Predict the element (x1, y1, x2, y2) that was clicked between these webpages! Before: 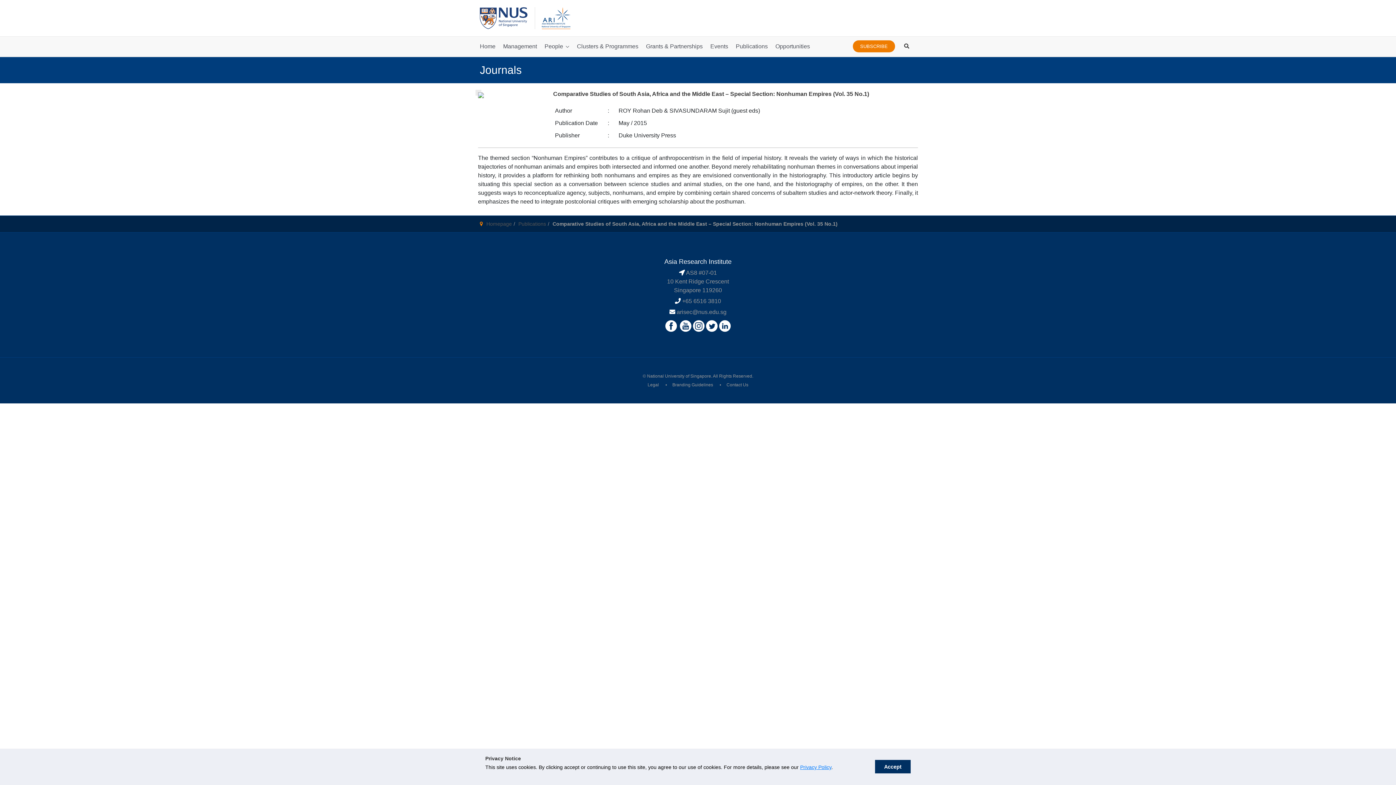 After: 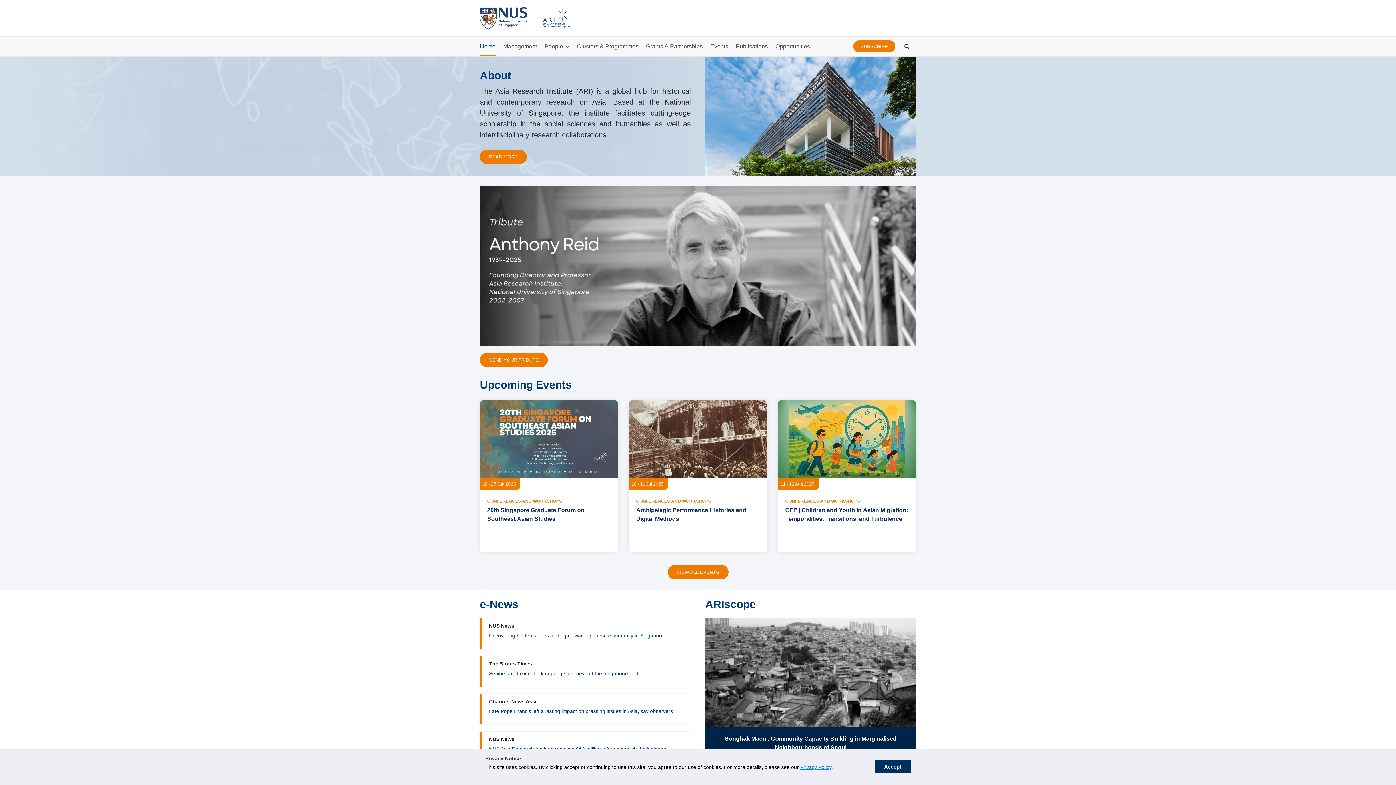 Action: bbox: (486, 220, 512, 226) label: Homepage